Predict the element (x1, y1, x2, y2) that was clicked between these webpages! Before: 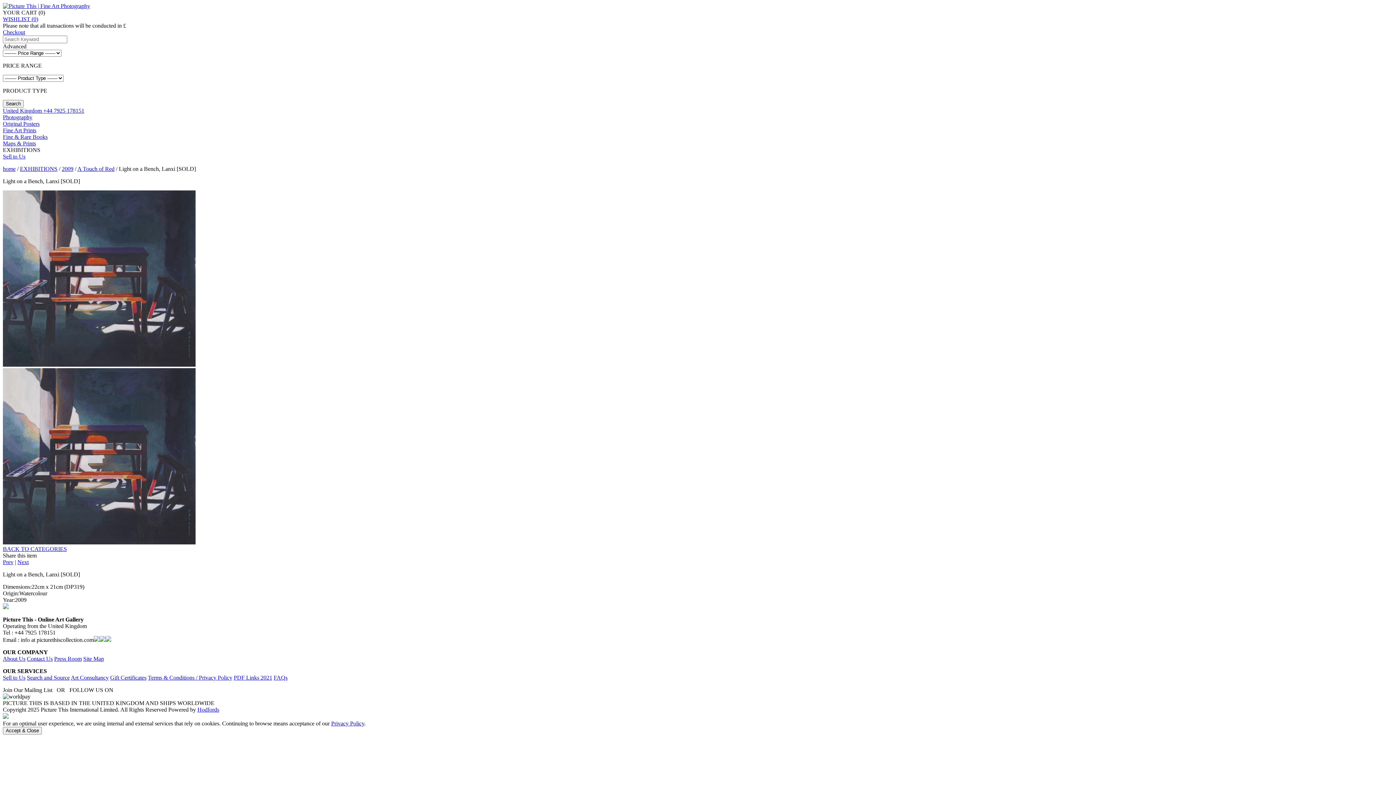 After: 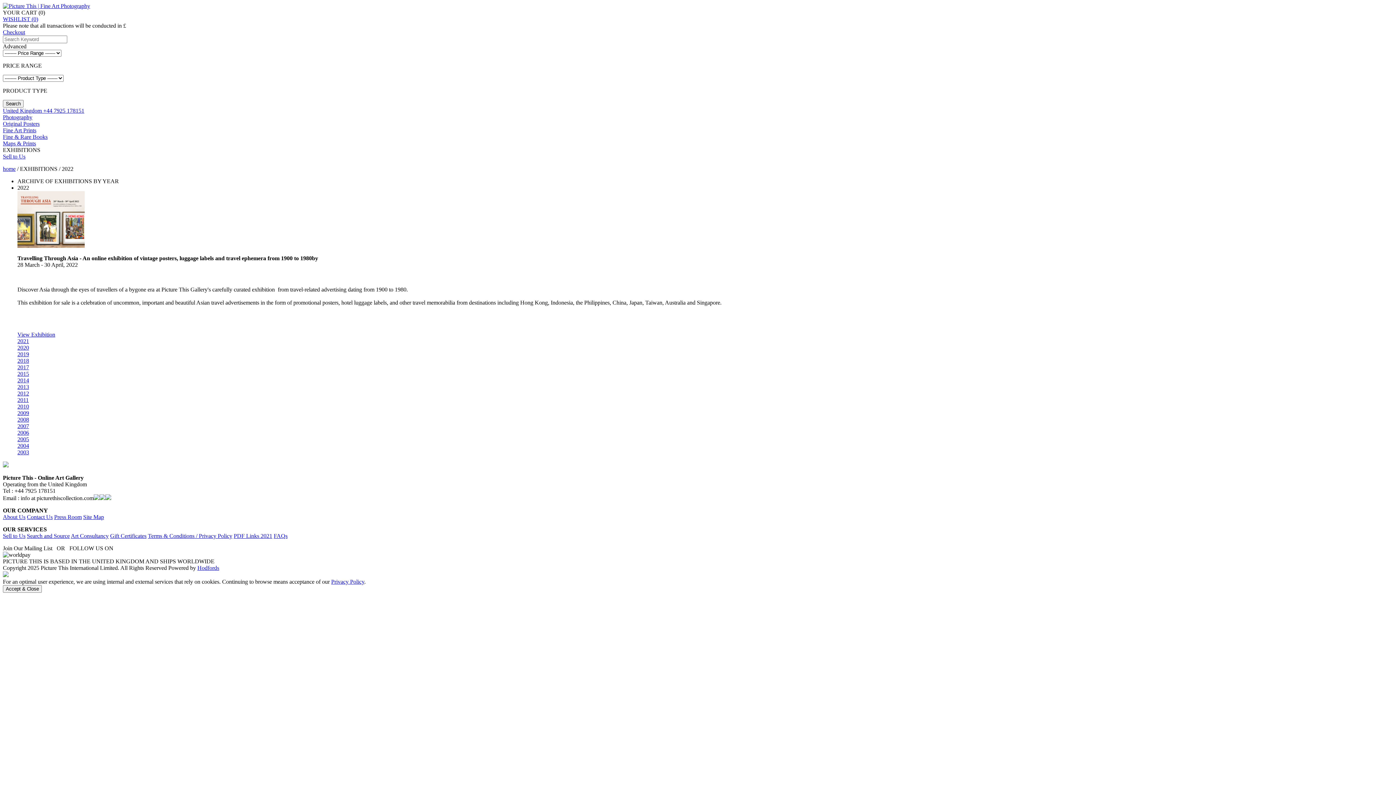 Action: bbox: (20, 165, 57, 172) label: EXHIBITIONS